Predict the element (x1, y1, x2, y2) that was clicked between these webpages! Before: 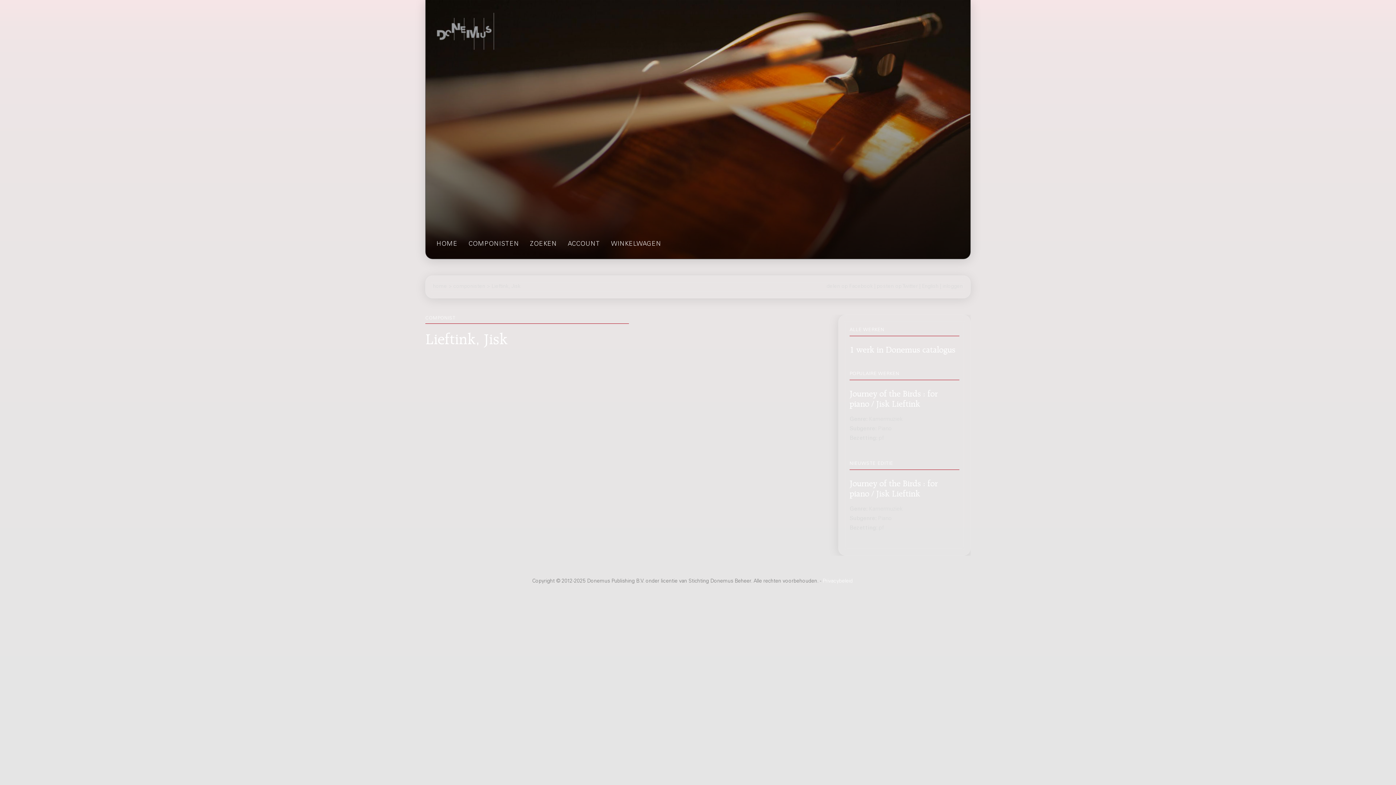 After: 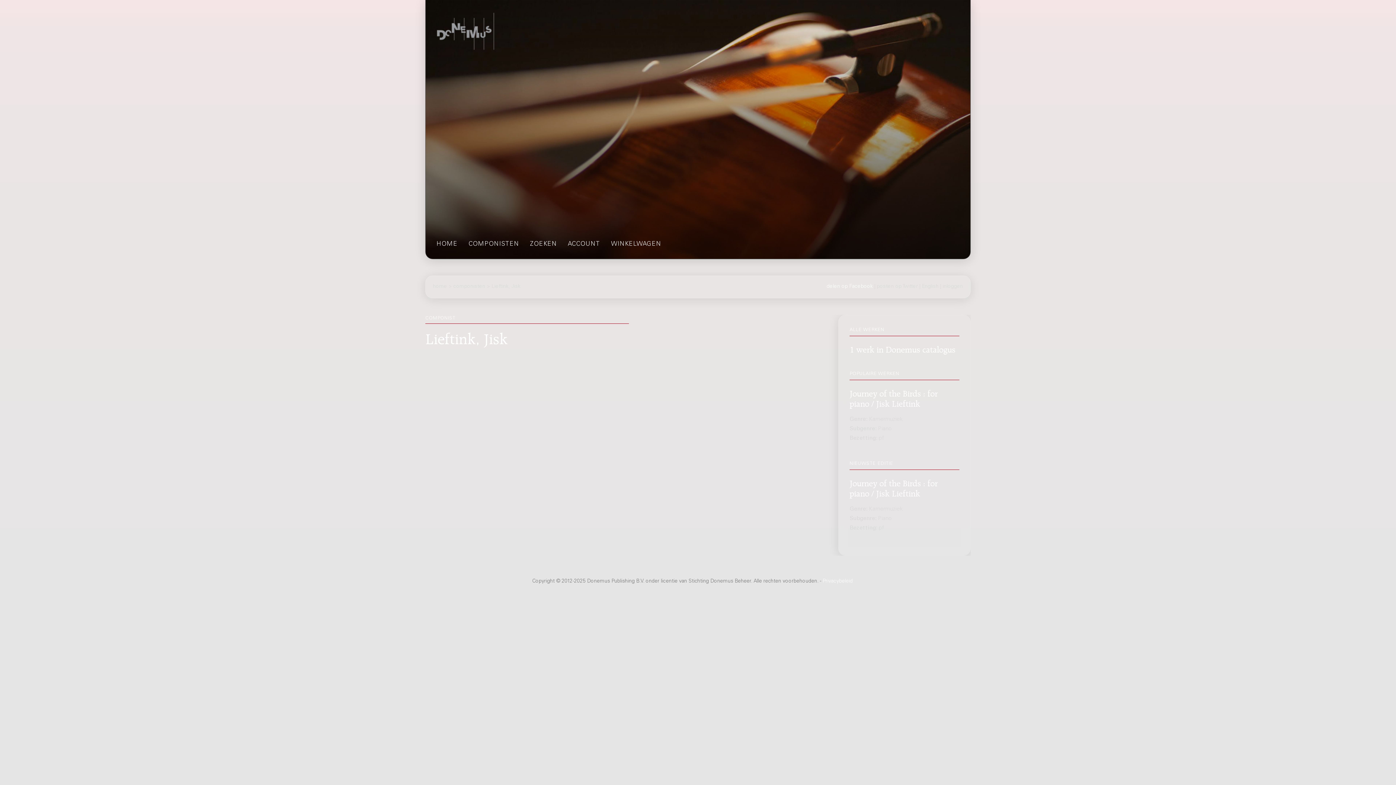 Action: label: delen op Facebook bbox: (826, 284, 873, 289)